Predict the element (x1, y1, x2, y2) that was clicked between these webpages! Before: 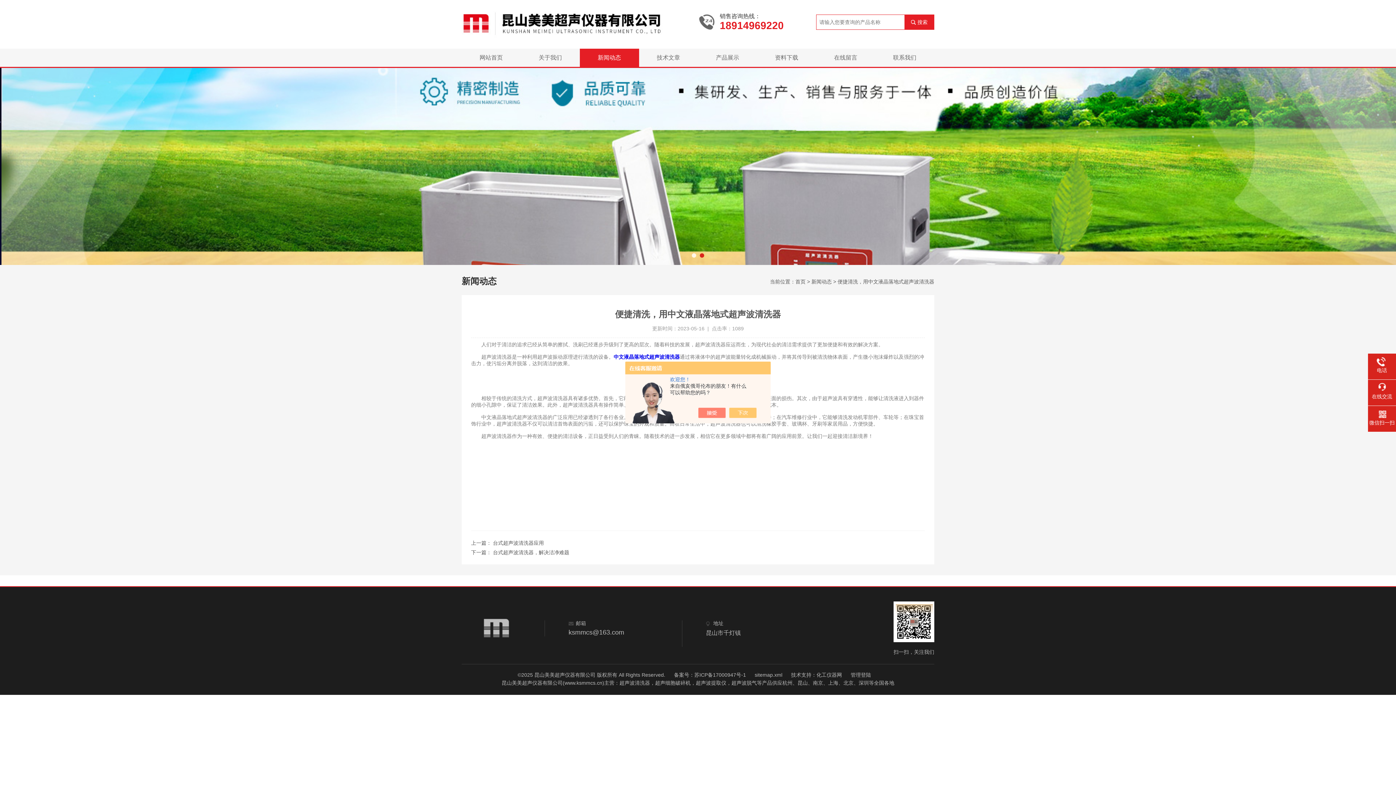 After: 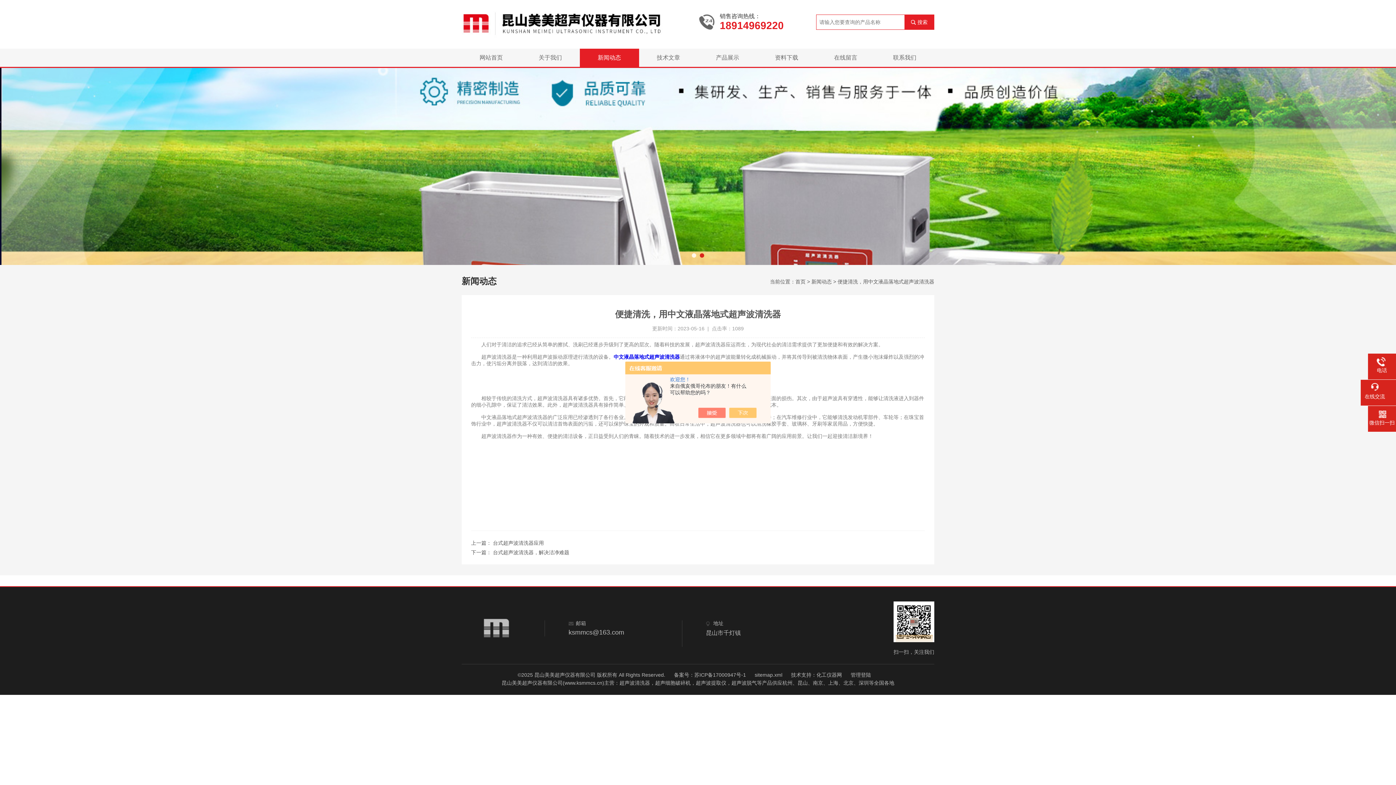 Action: label: 在线交流 bbox: (1368, 383, 1396, 400)